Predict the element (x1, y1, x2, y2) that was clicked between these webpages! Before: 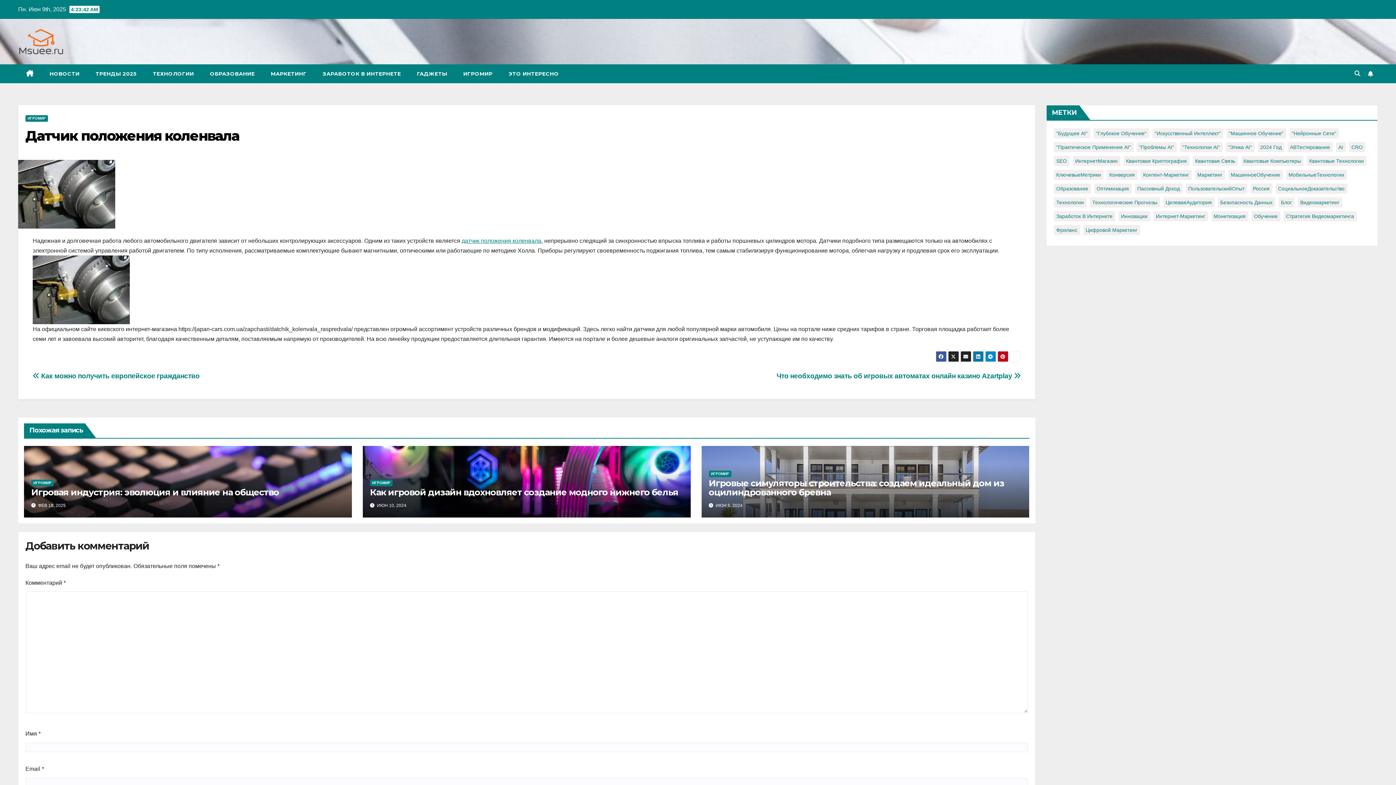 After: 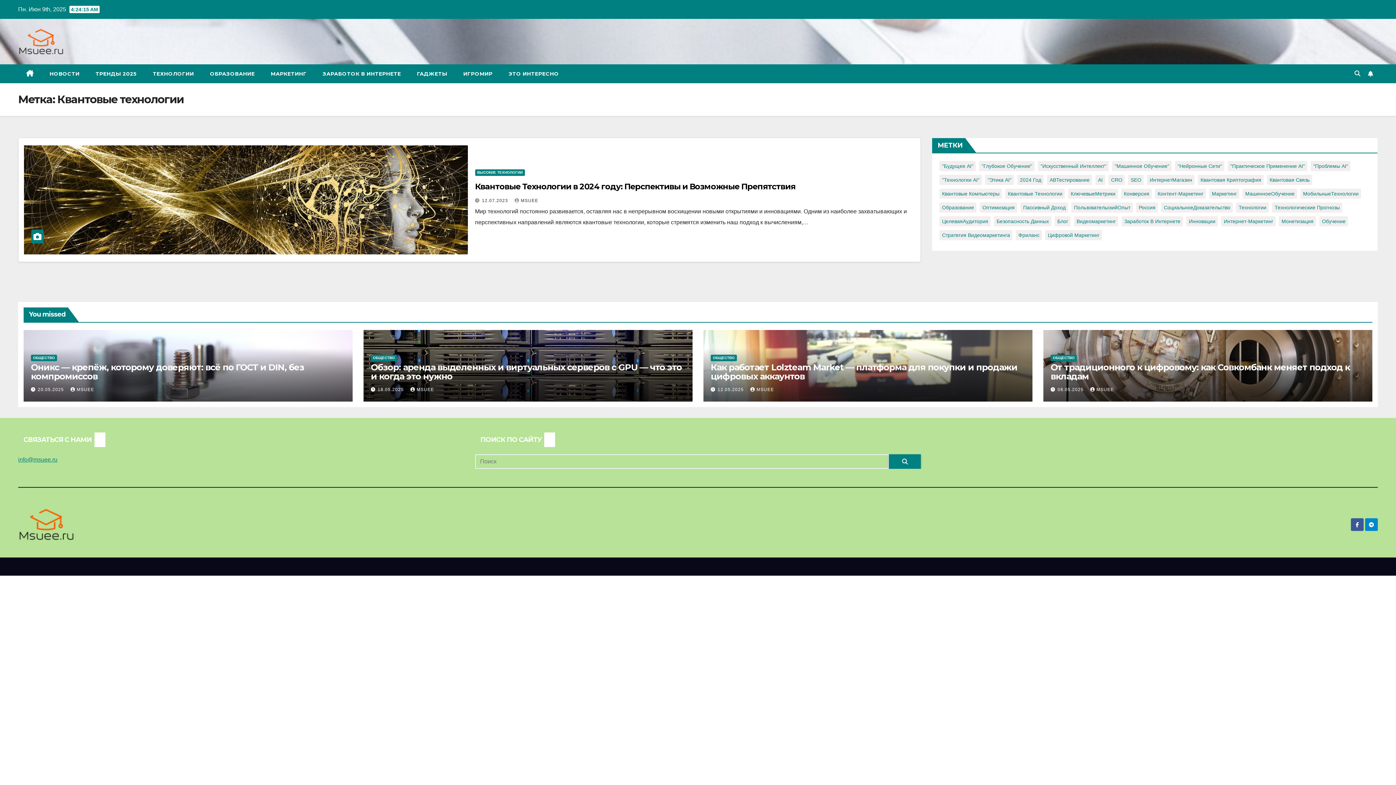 Action: label: Квантовые технологии (1 элемент) bbox: (1307, 156, 1366, 166)